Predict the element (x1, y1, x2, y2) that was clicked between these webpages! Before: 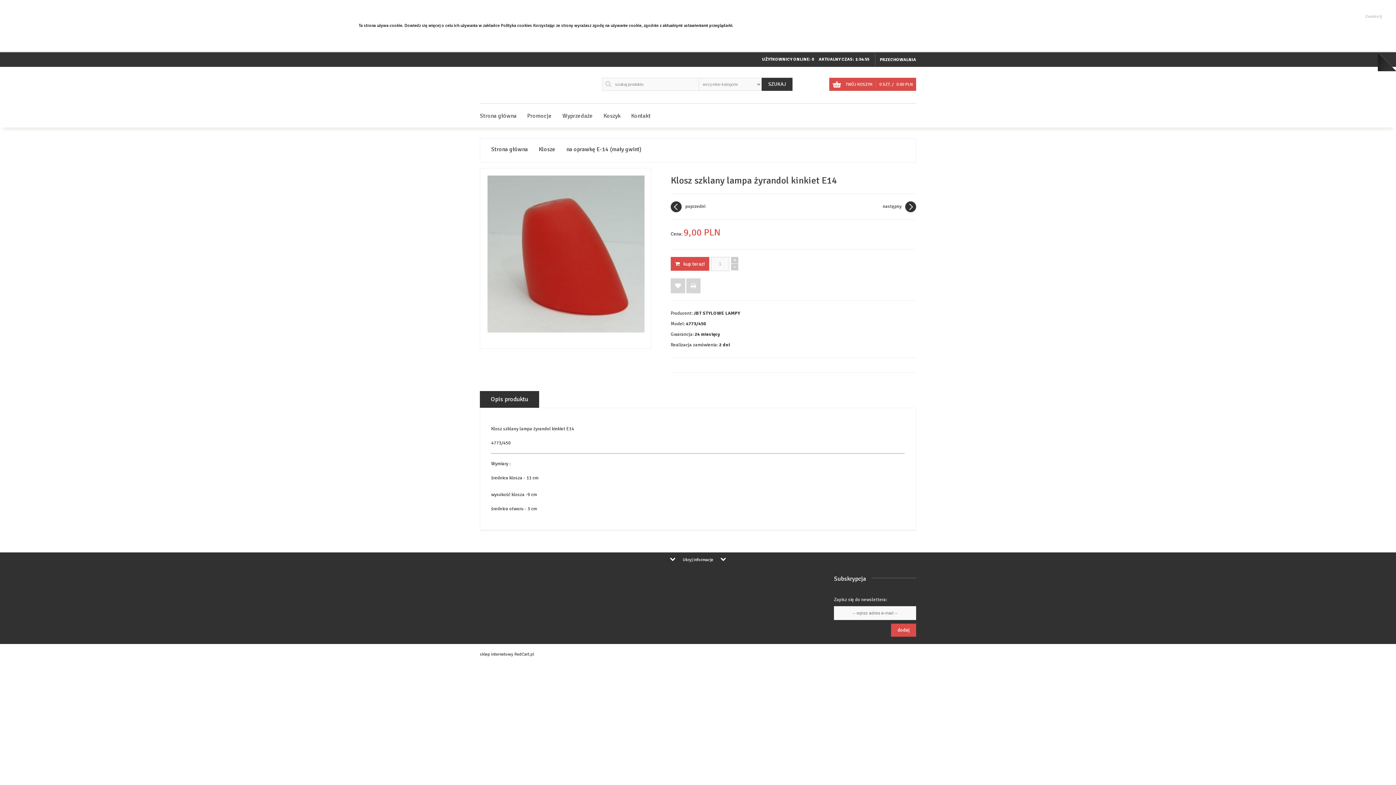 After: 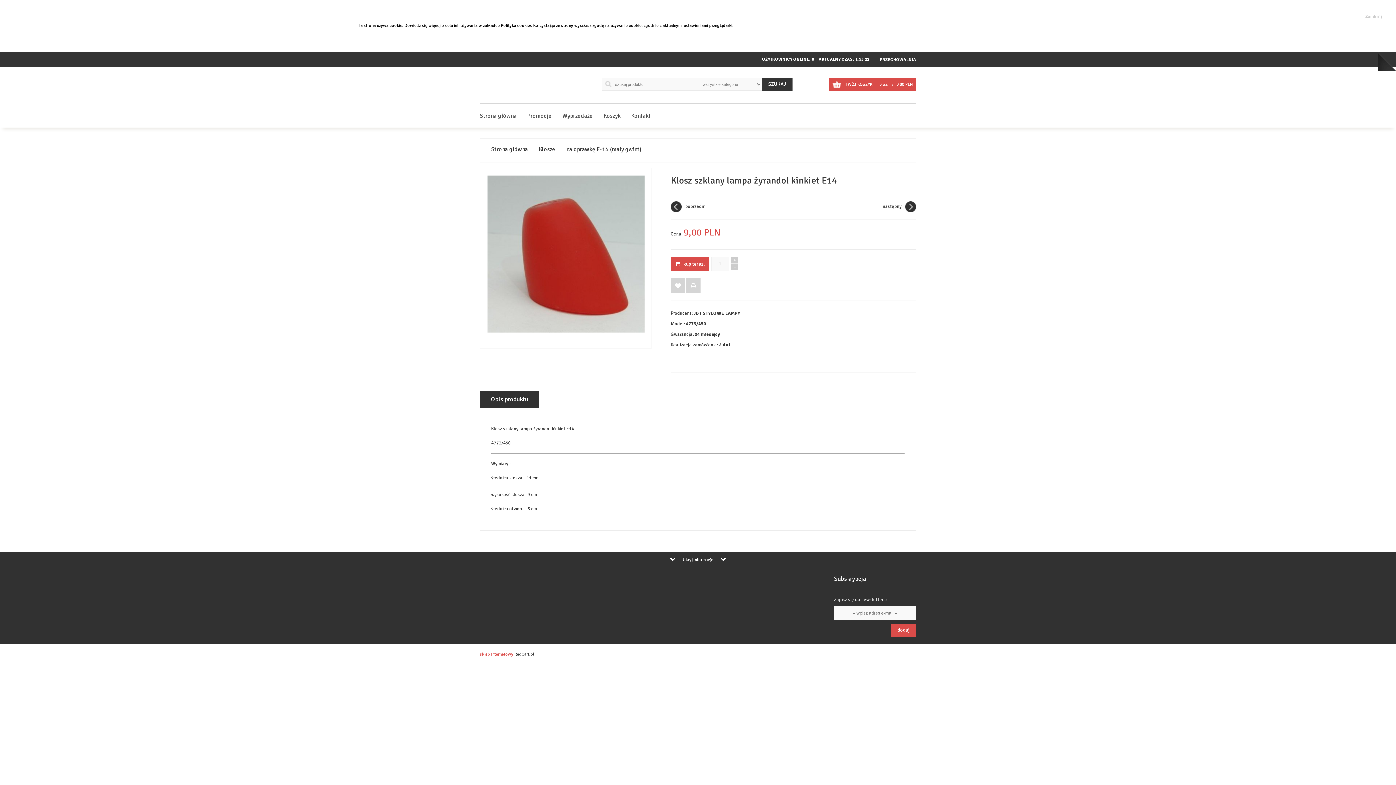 Action: label: sklep internetowy bbox: (480, 652, 513, 657)